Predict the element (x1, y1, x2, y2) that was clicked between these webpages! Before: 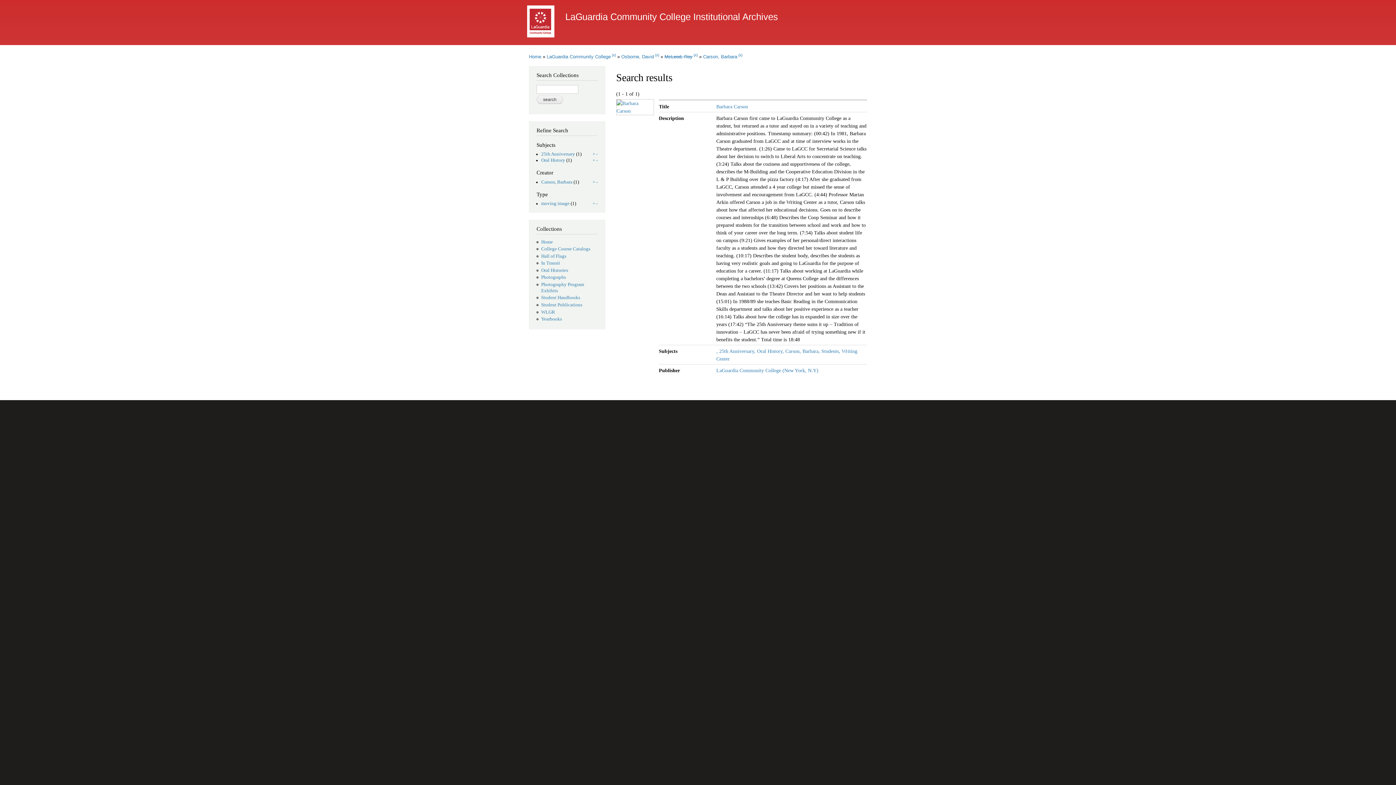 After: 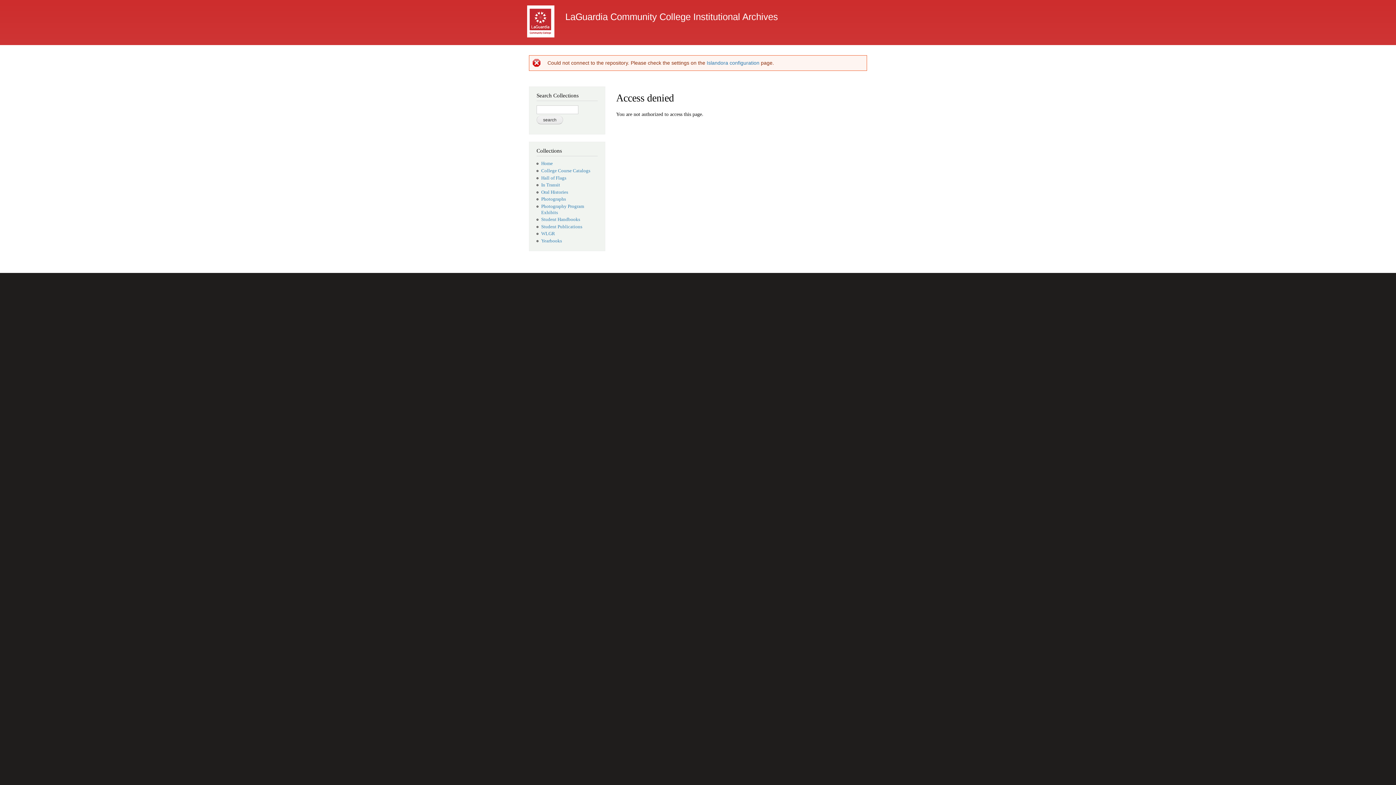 Action: label: WLGR bbox: (541, 309, 555, 314)